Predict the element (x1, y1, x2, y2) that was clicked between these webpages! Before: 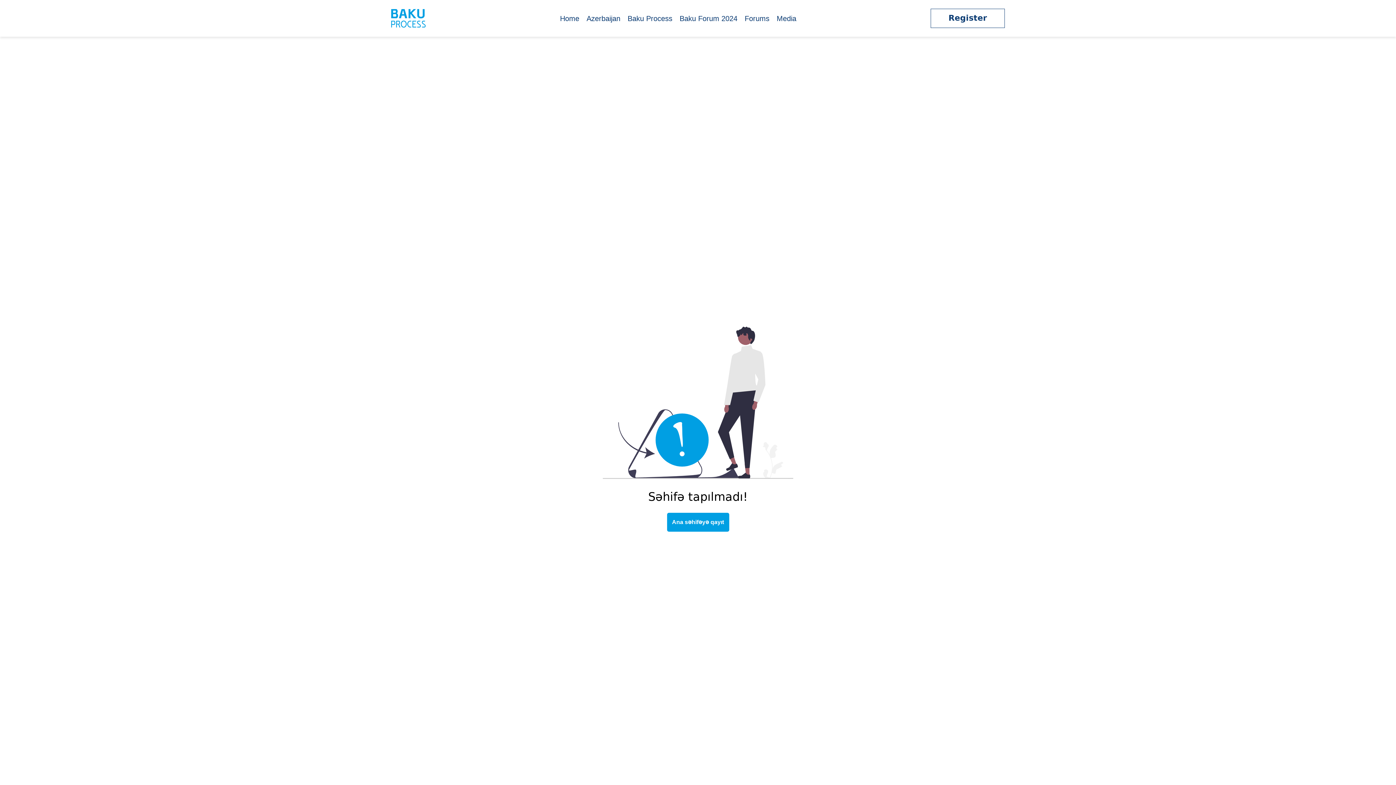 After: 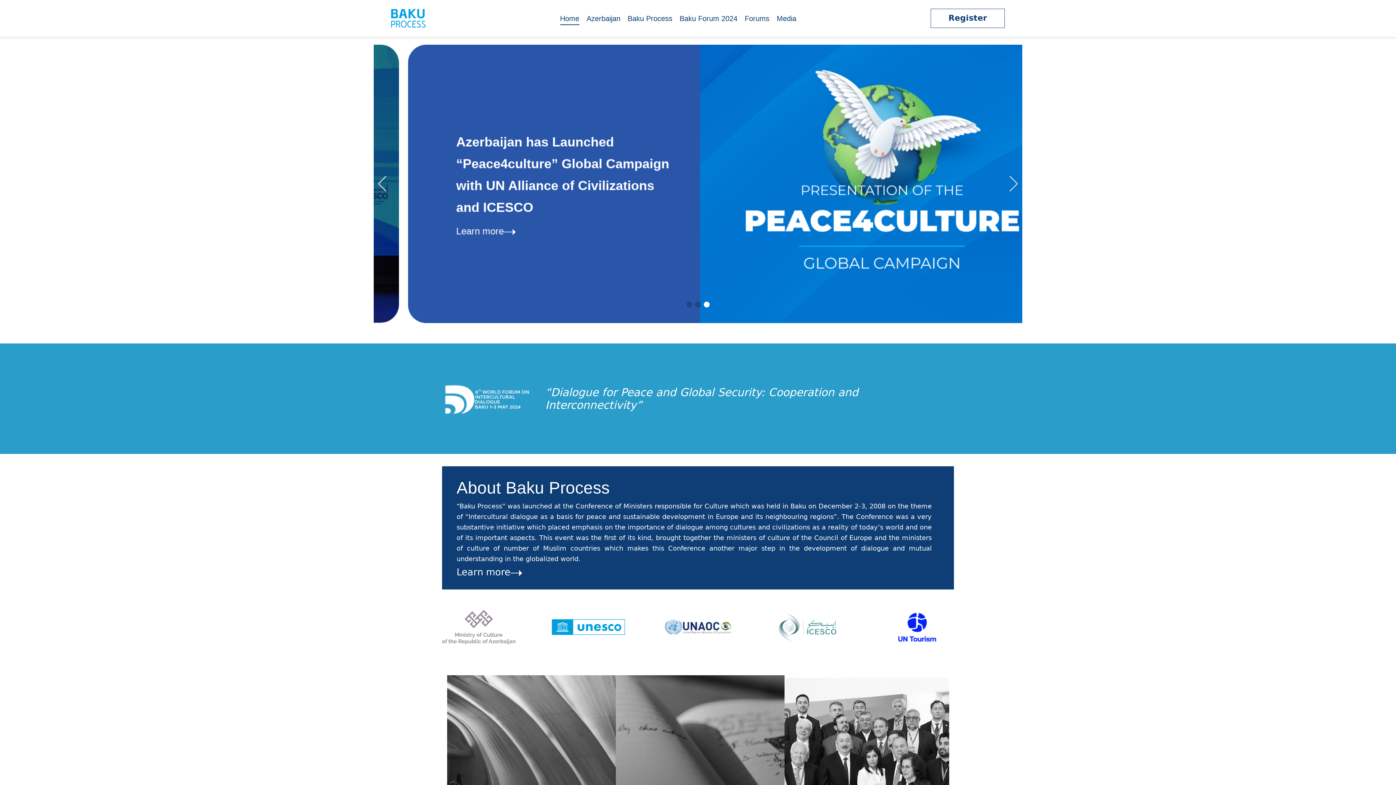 Action: label: Ana səhifəyə qayıt bbox: (667, 512, 729, 531)